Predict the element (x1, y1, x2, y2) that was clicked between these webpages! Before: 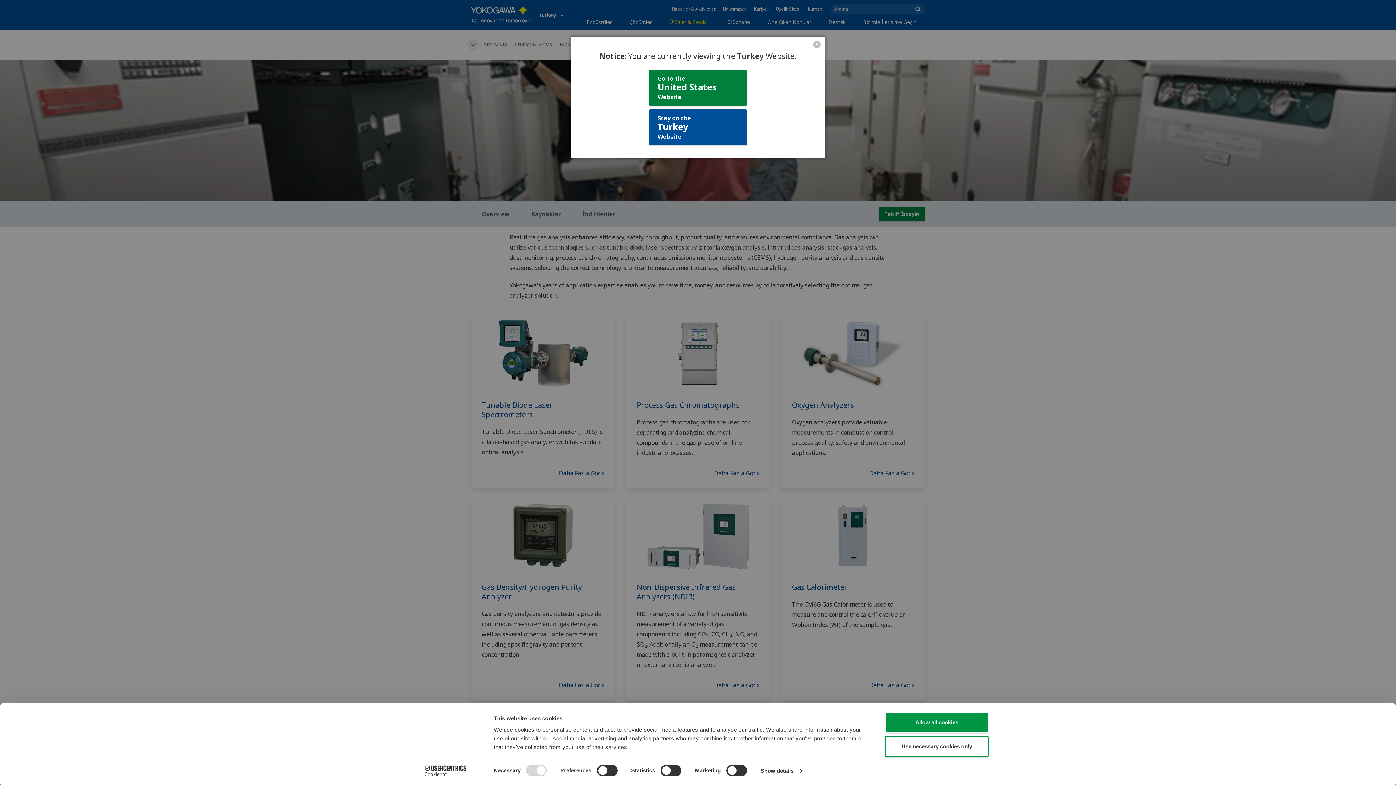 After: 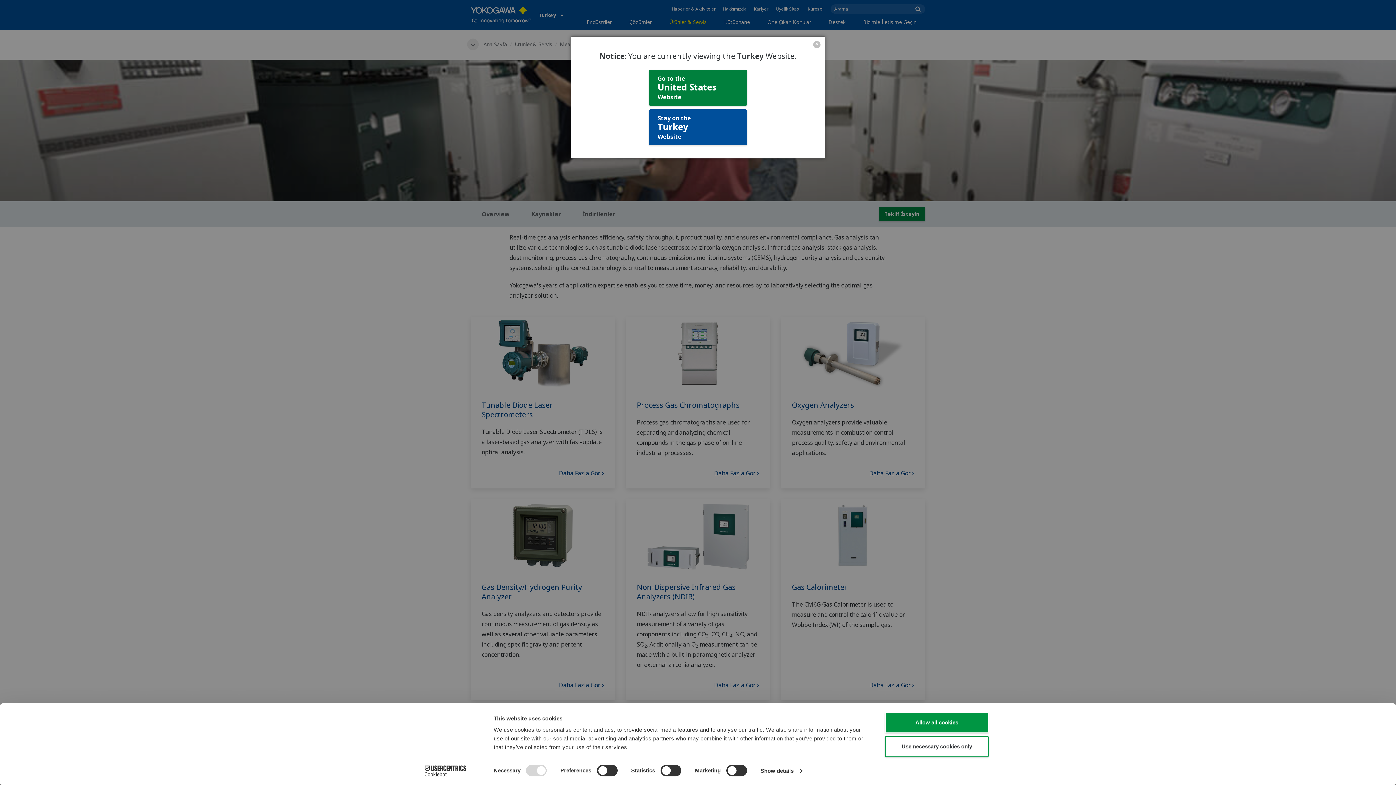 Action: label: Cookiebot - opens in a new window bbox: (413, 765, 477, 776)